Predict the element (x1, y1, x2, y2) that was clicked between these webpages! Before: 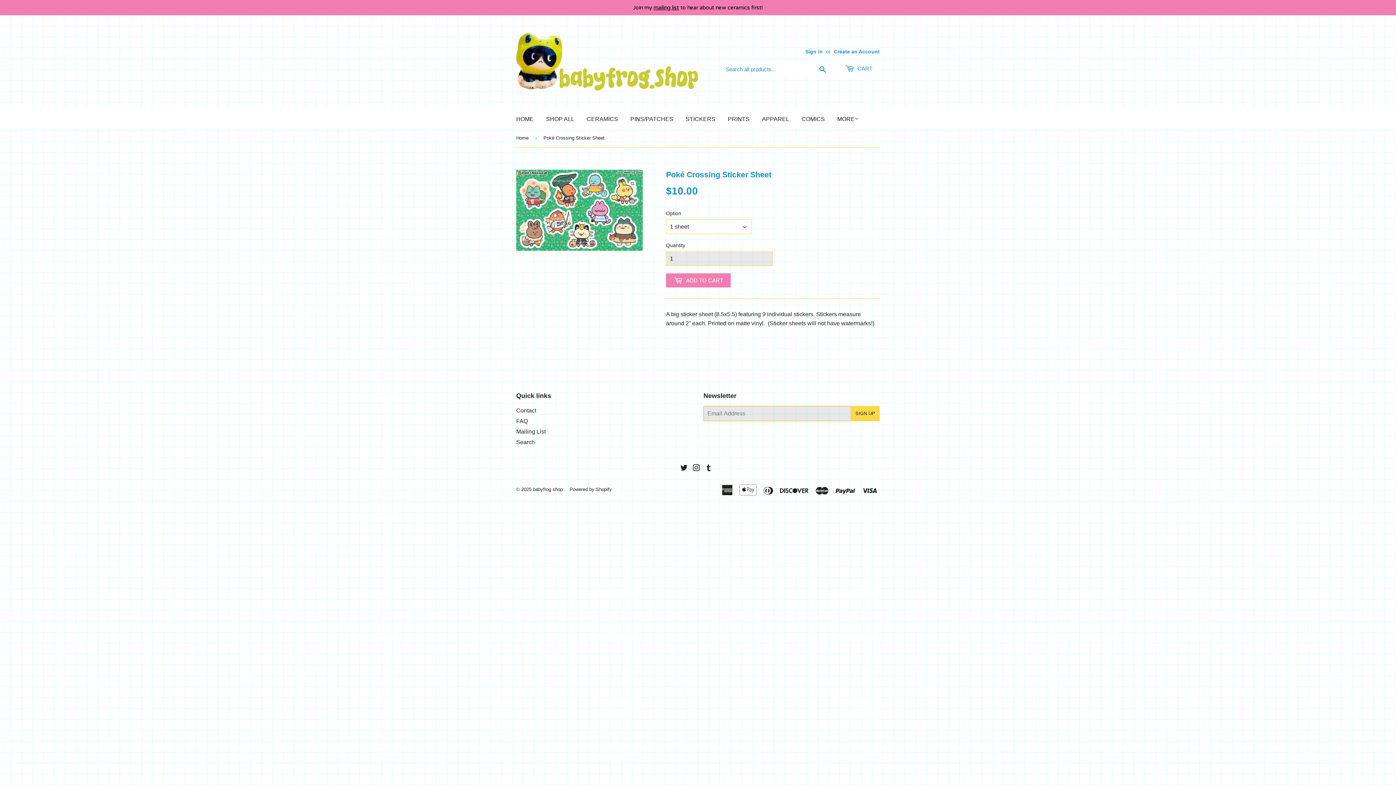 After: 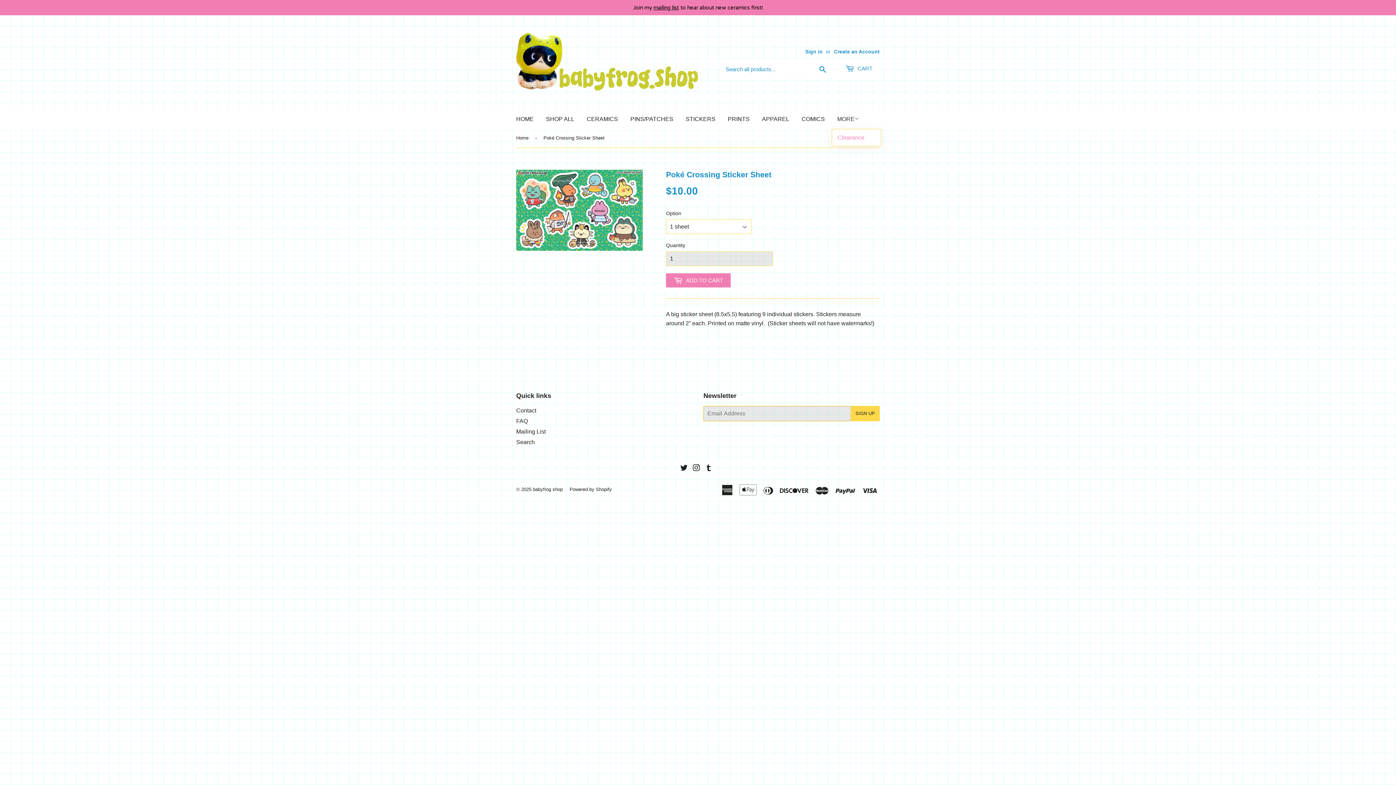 Action: label: MORE bbox: (832, 109, 864, 129)